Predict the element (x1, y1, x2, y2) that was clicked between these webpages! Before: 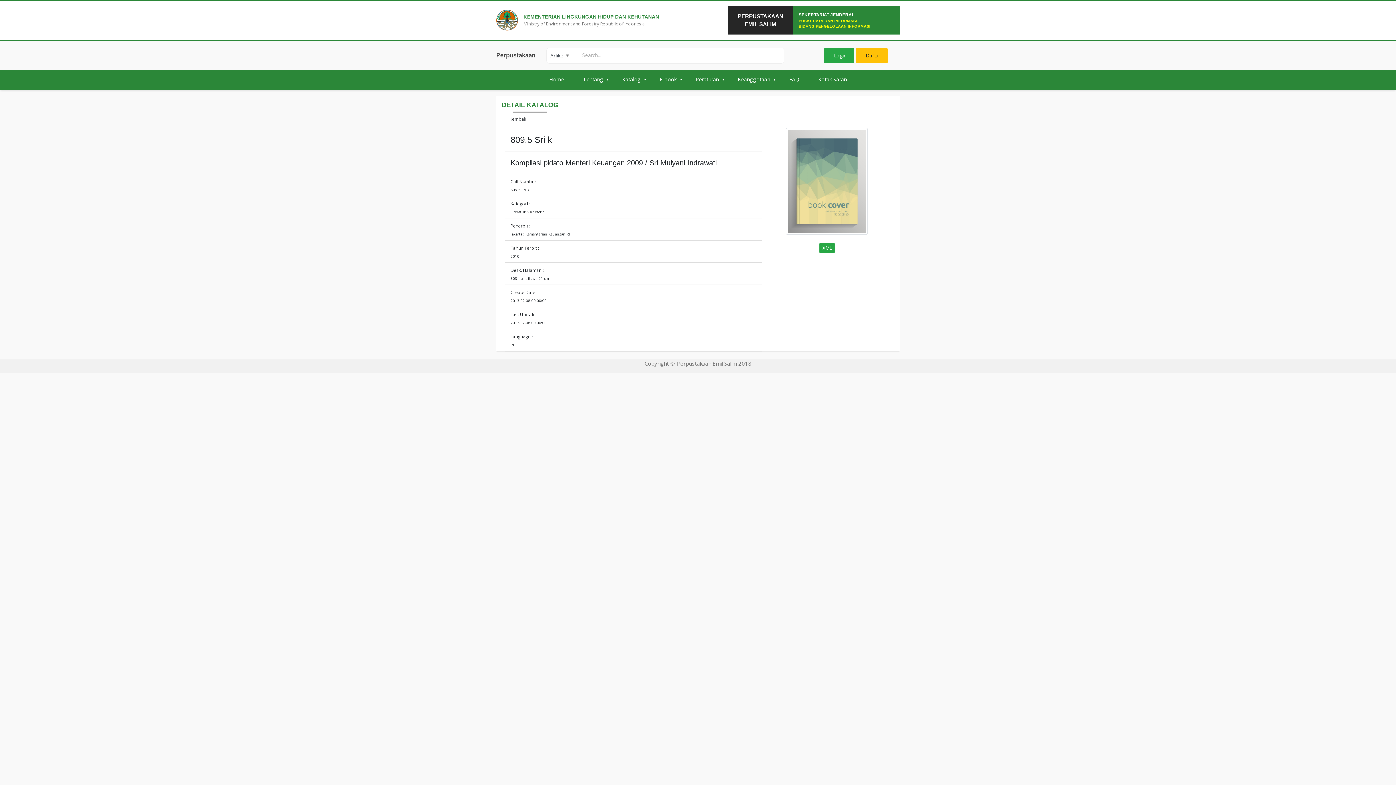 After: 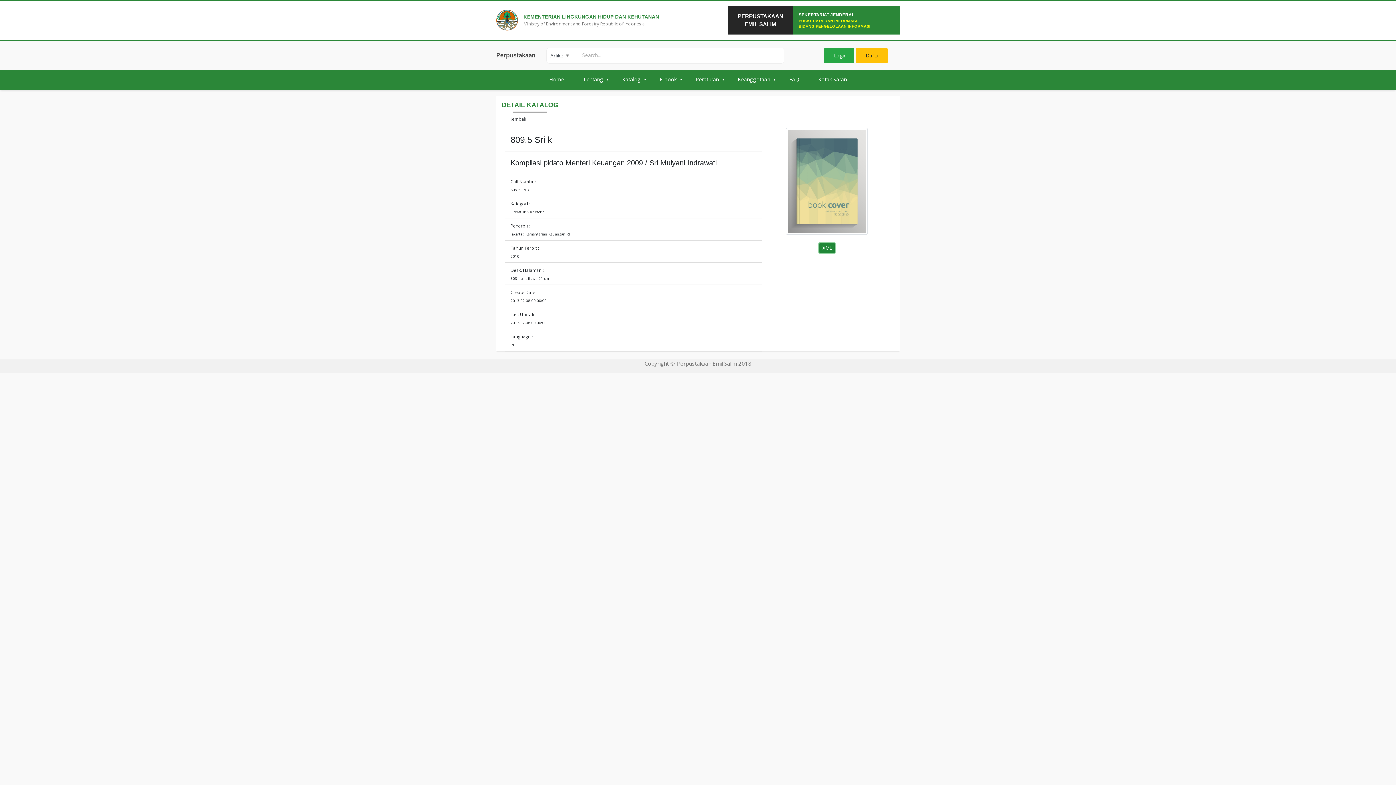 Action: label: XML bbox: (819, 242, 834, 253)